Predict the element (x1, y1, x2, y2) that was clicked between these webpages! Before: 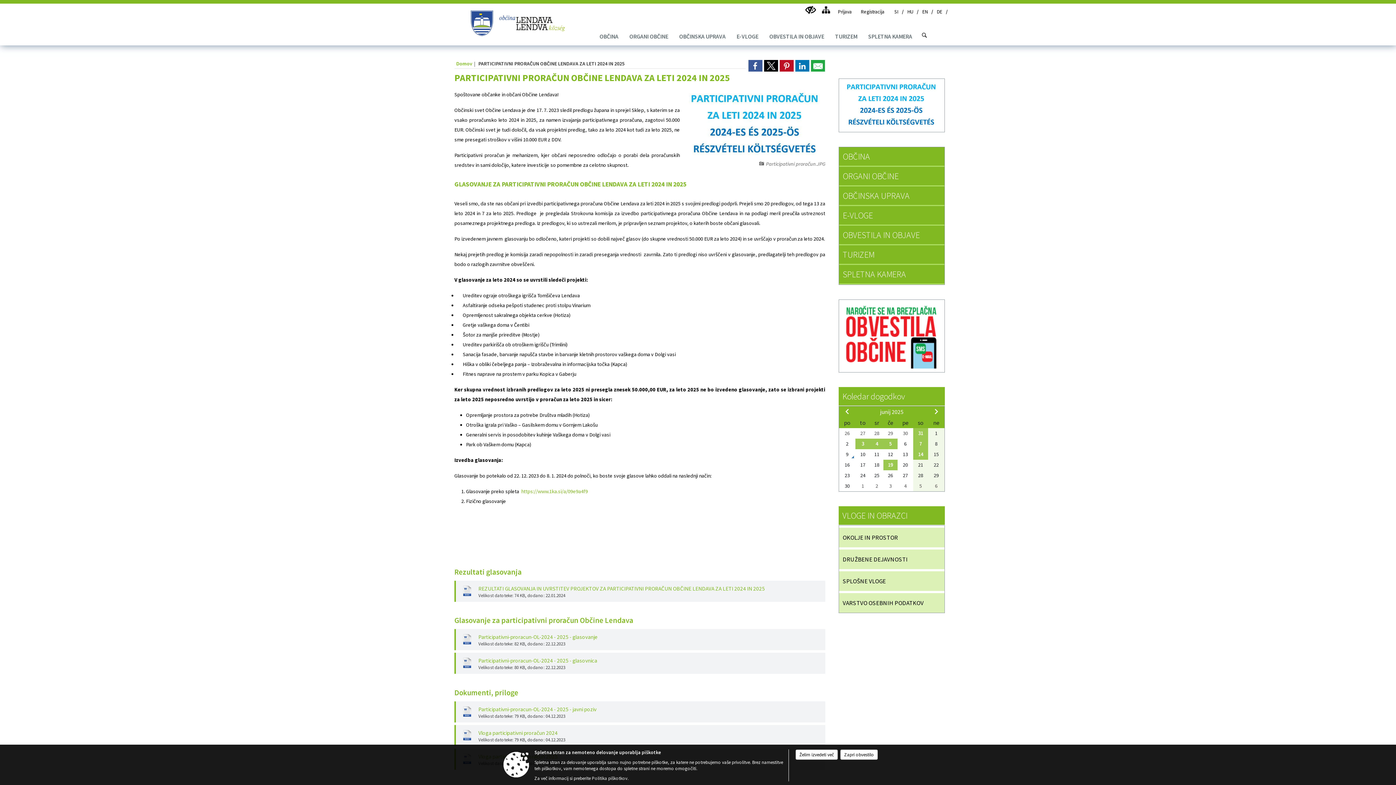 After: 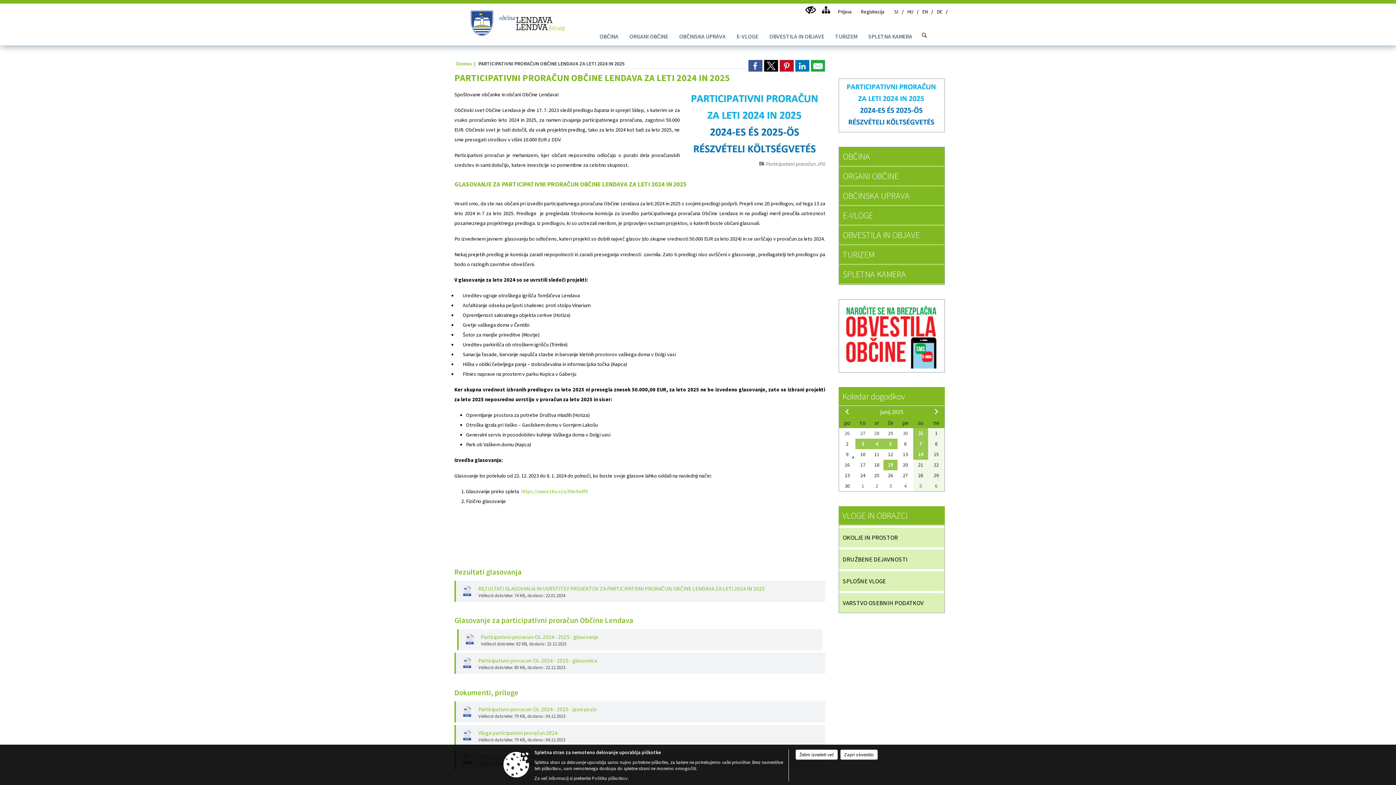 Action: bbox: (454, 629, 825, 650) label: Participativni-proracun-OL-2024 - 2025 - glasovanje
Velikost datoteke: 82 KB
, dodano: 22.12.2023